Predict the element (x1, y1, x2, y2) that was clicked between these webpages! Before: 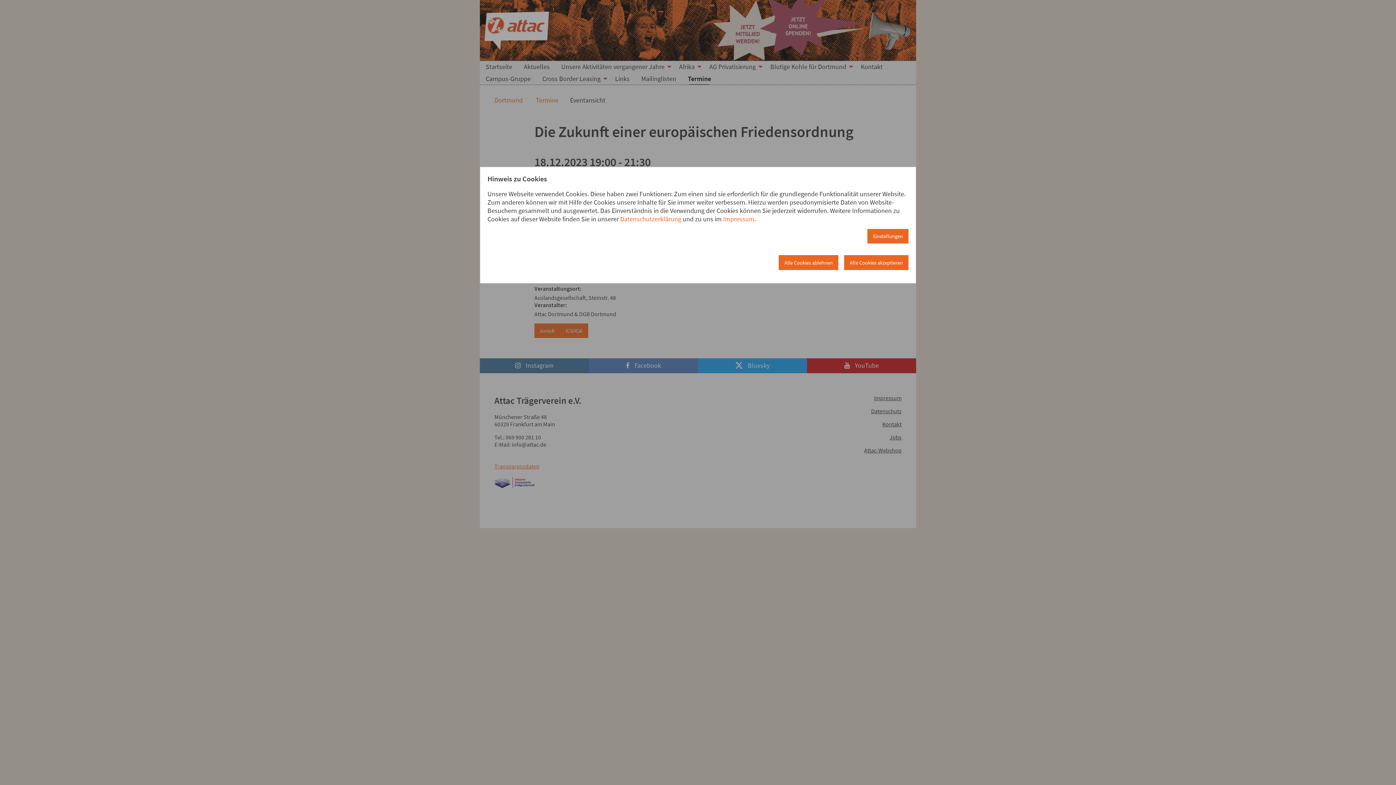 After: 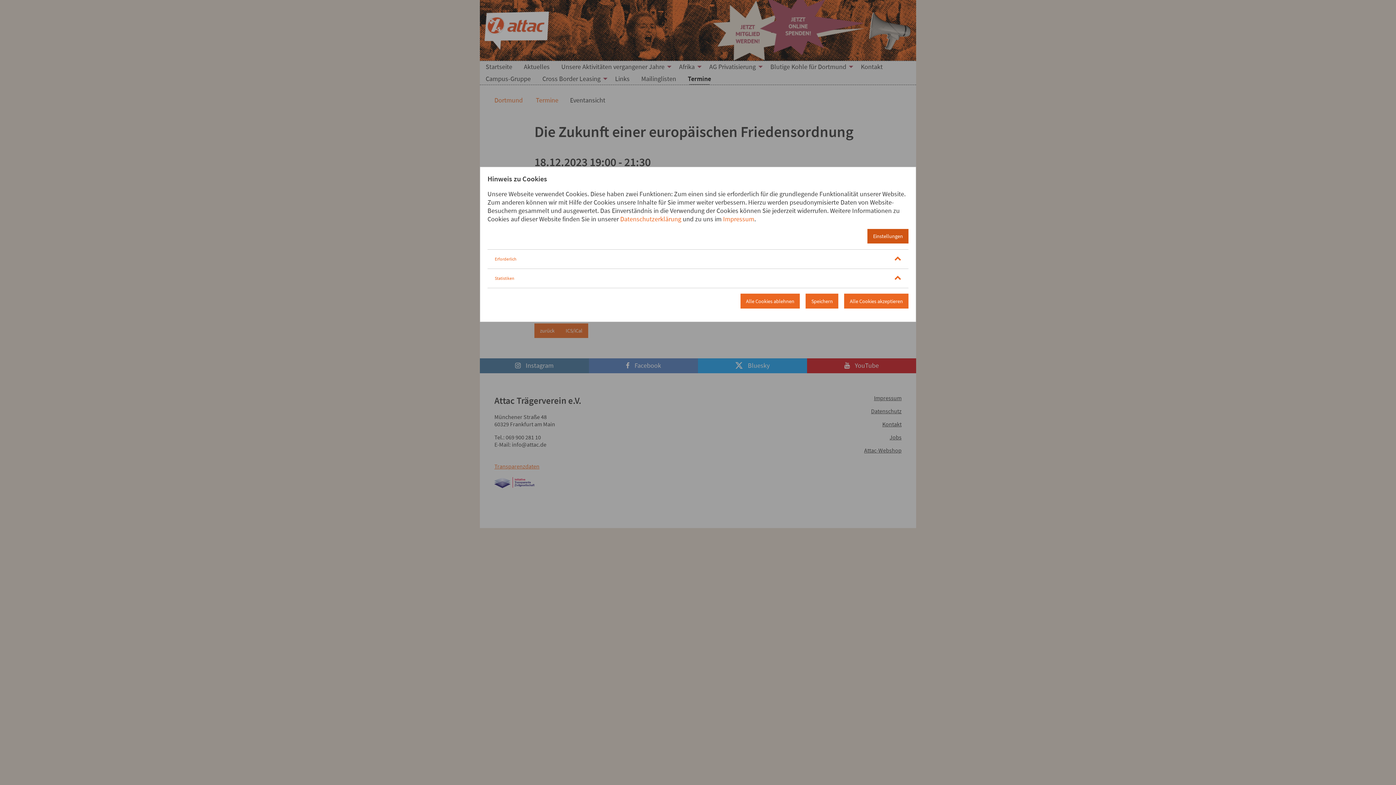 Action: bbox: (867, 229, 908, 243) label: Einstellungen